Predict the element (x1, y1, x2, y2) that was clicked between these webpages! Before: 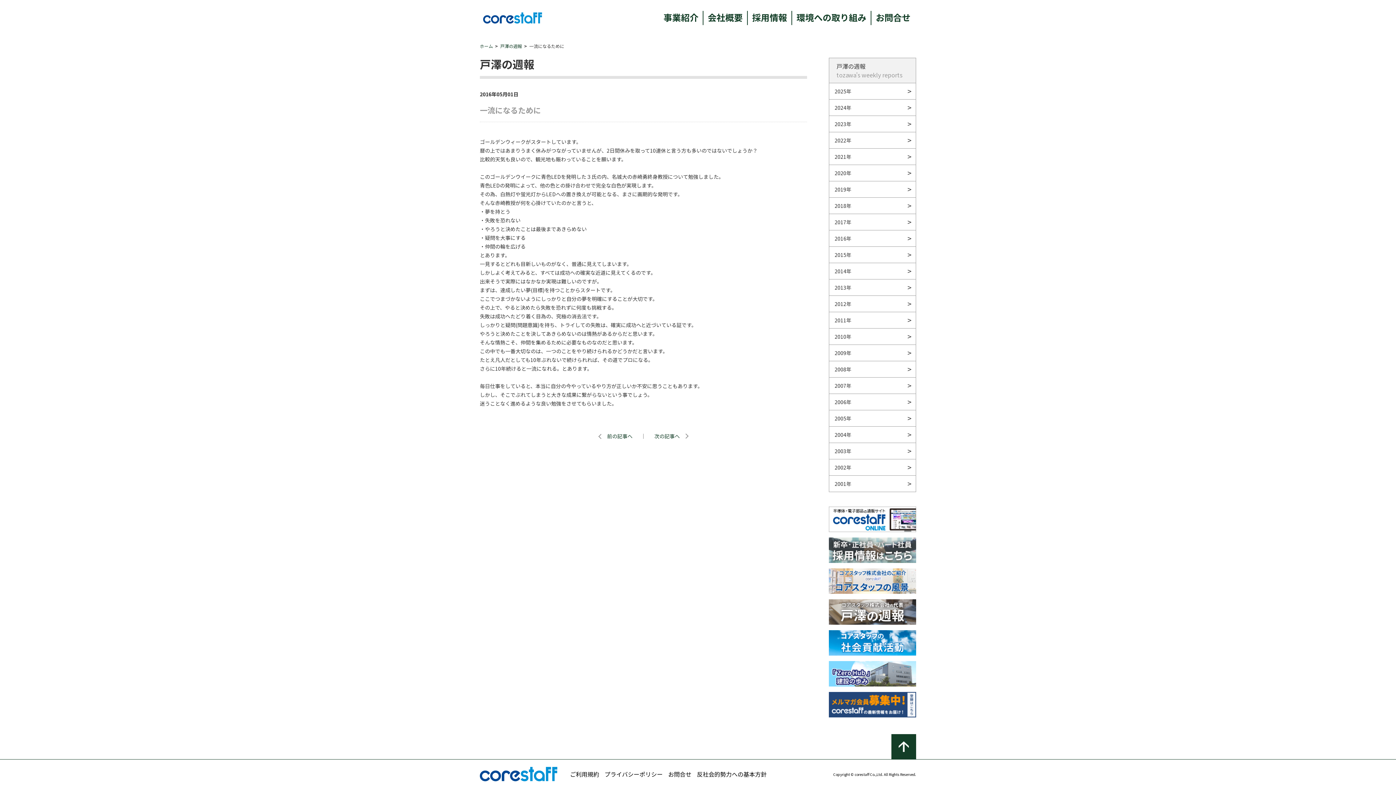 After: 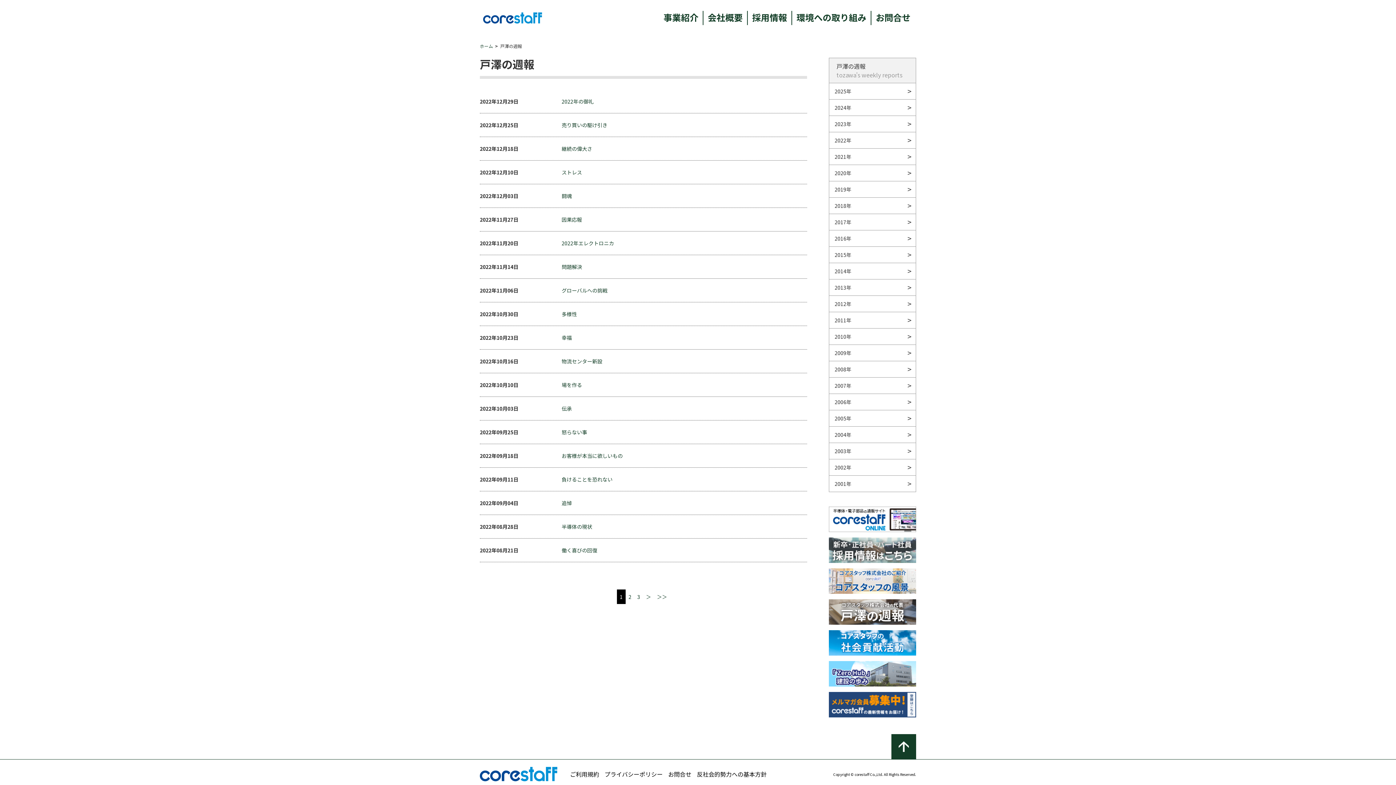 Action: bbox: (829, 132, 916, 148) label: 2022年